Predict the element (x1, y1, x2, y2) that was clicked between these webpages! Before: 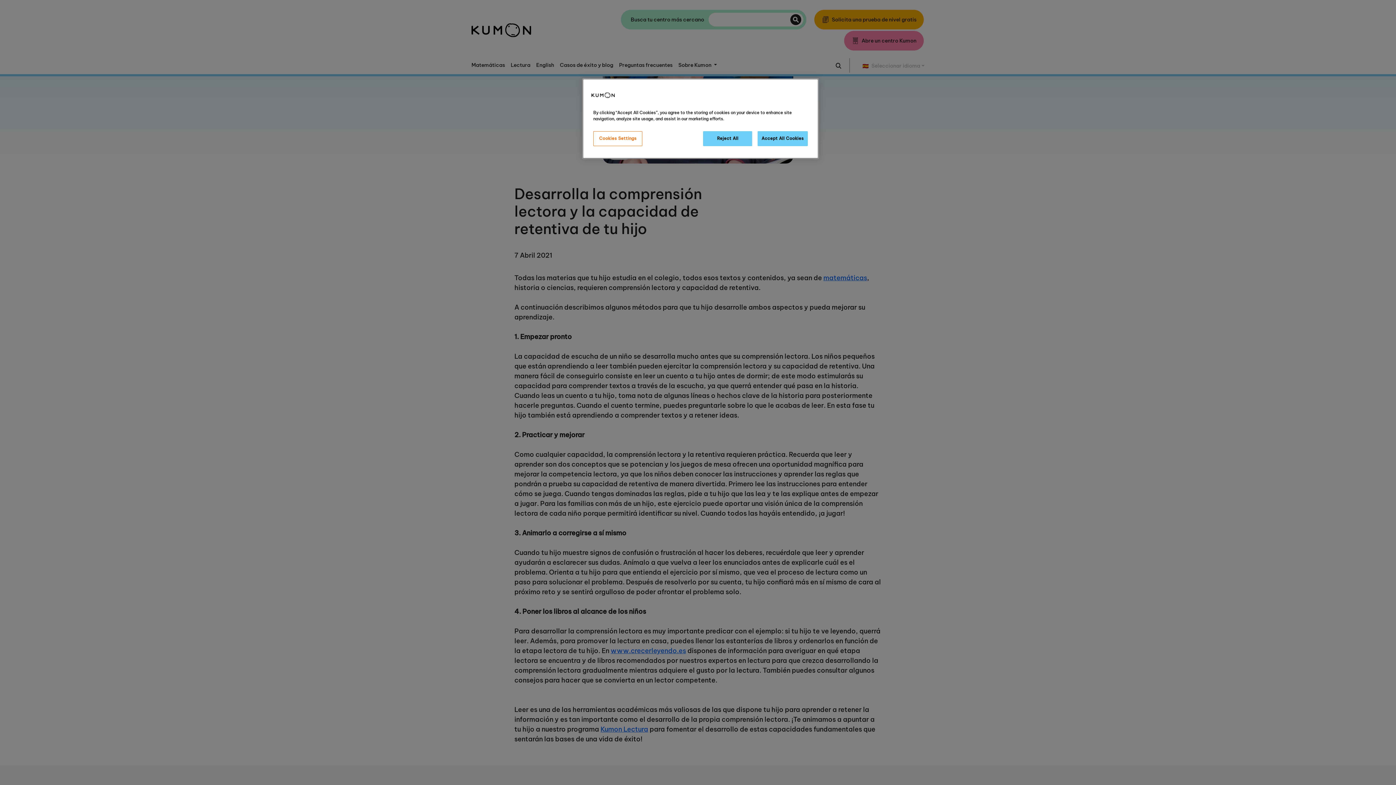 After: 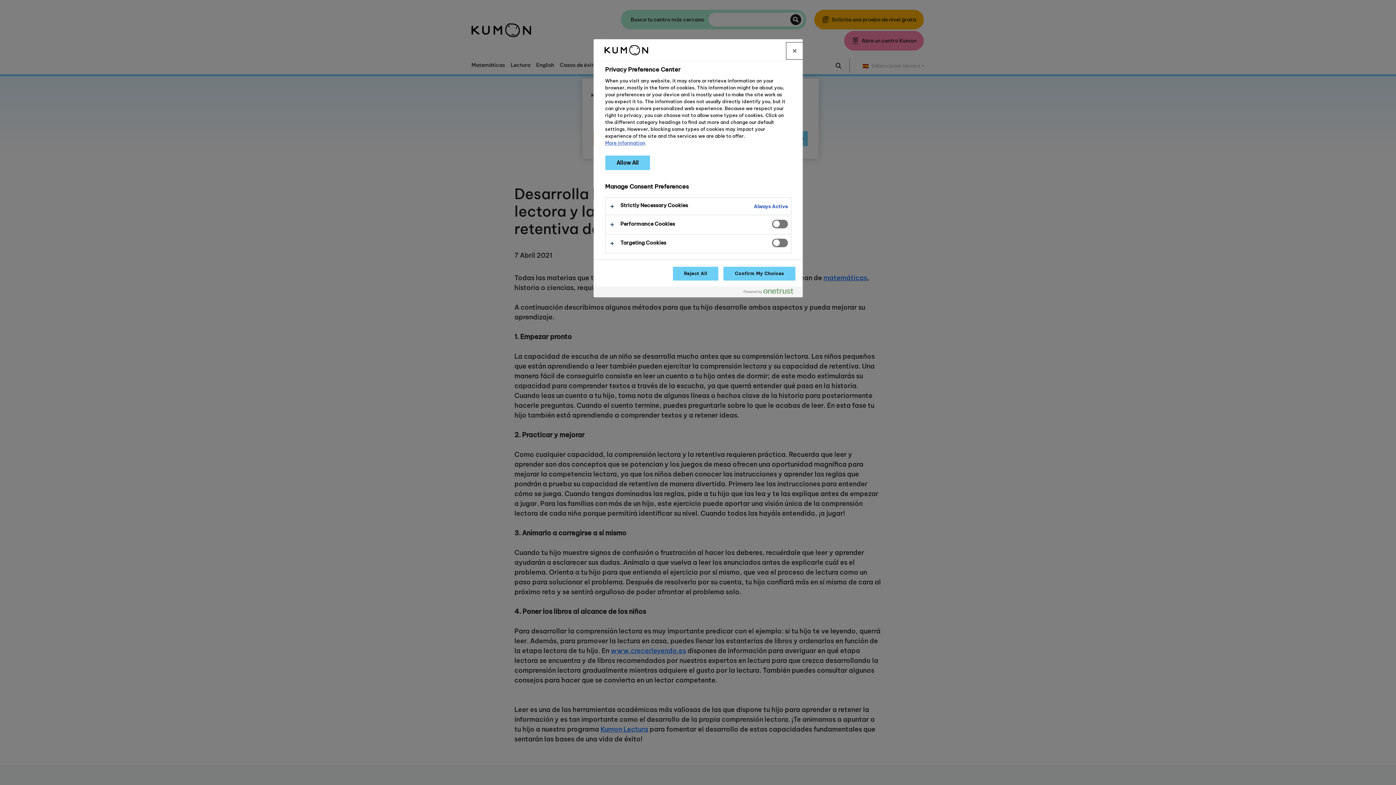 Action: bbox: (593, 131, 642, 146) label: Cookies Settings